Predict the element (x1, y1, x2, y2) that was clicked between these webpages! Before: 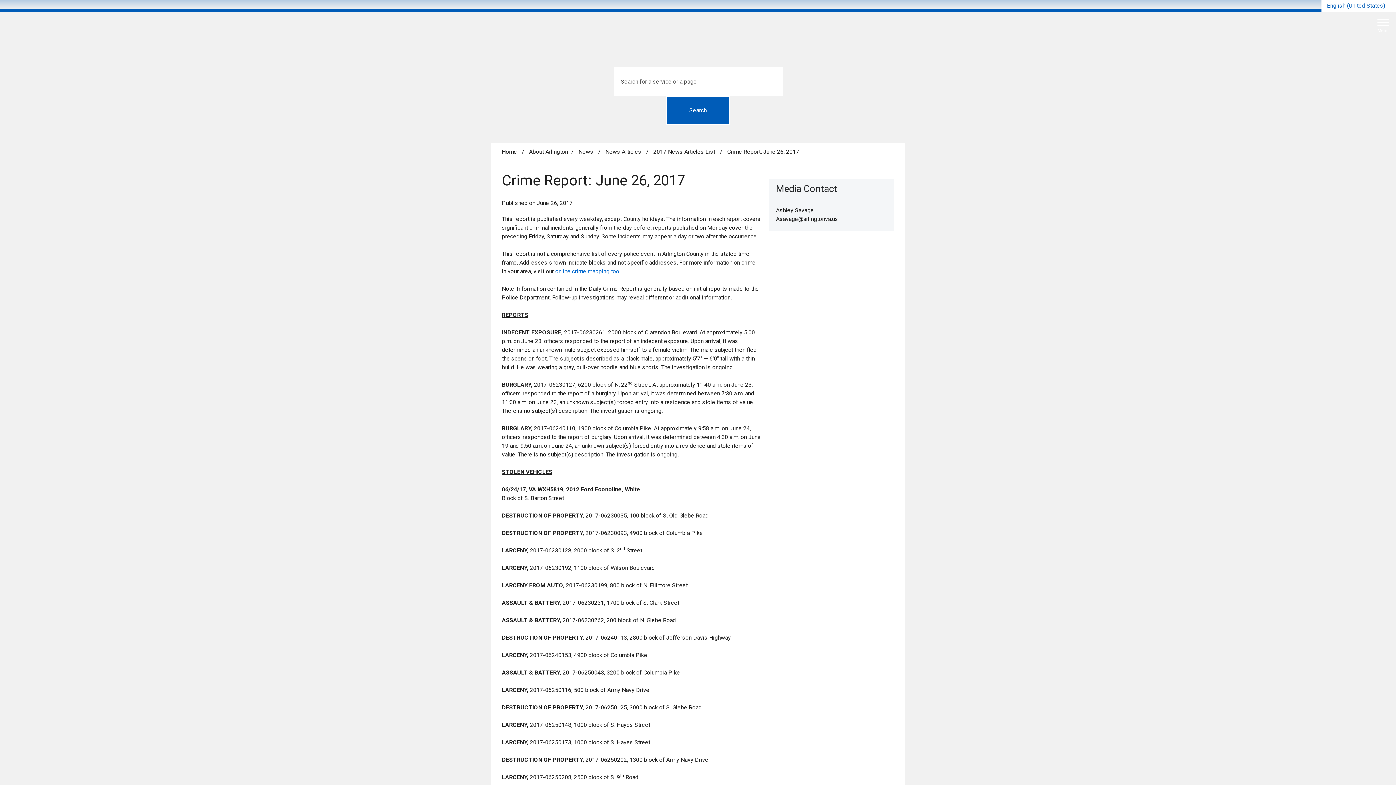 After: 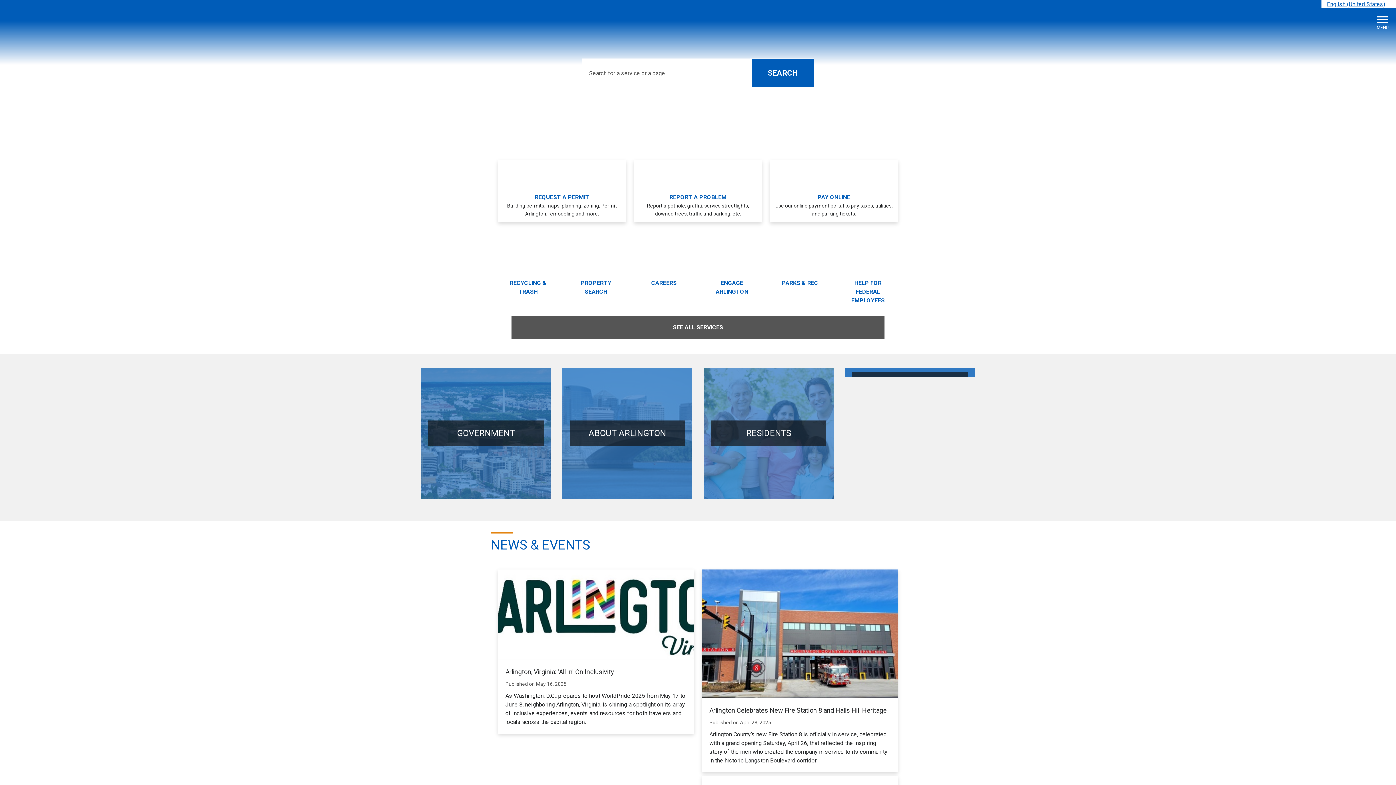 Action: label: Arlington County Virginia - Home - Logo bbox: (646, 11, 755, 45)